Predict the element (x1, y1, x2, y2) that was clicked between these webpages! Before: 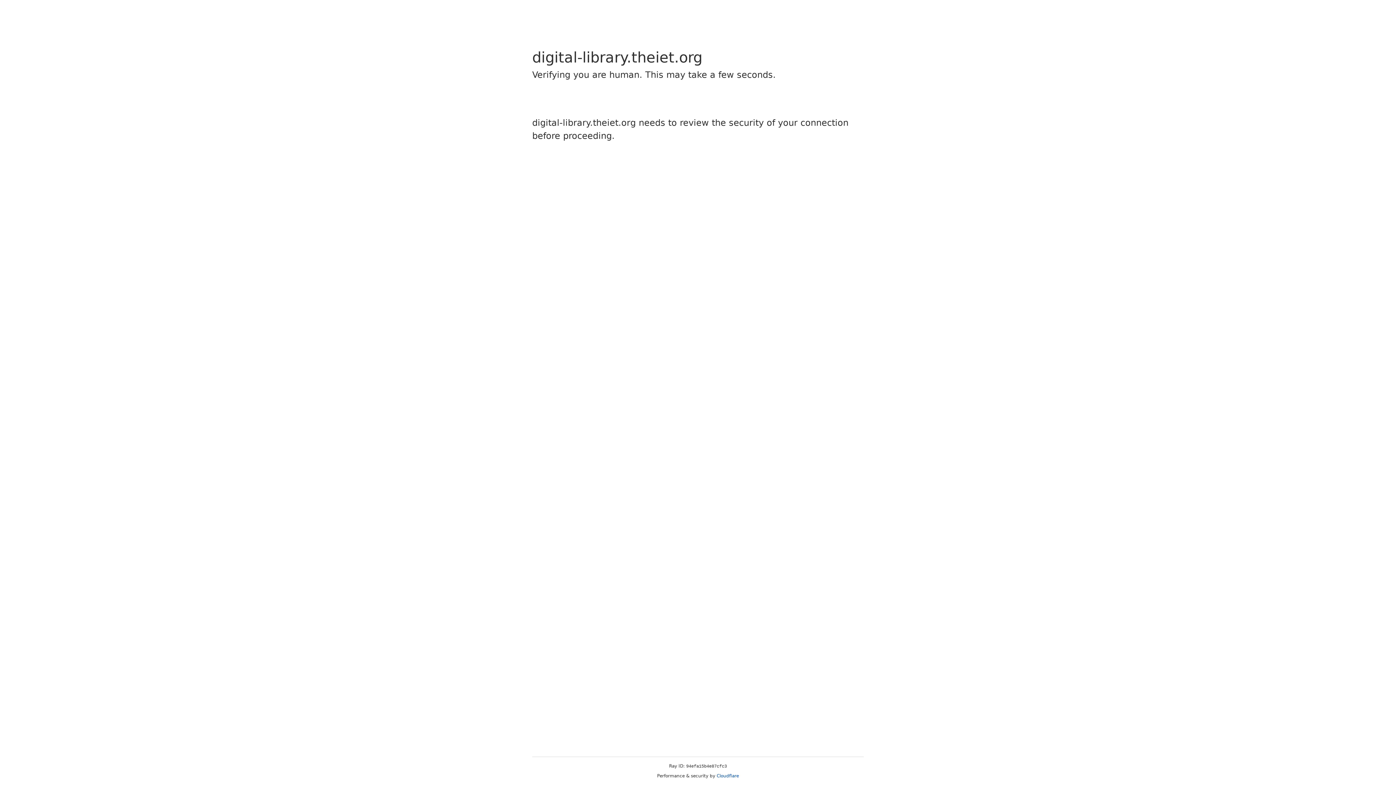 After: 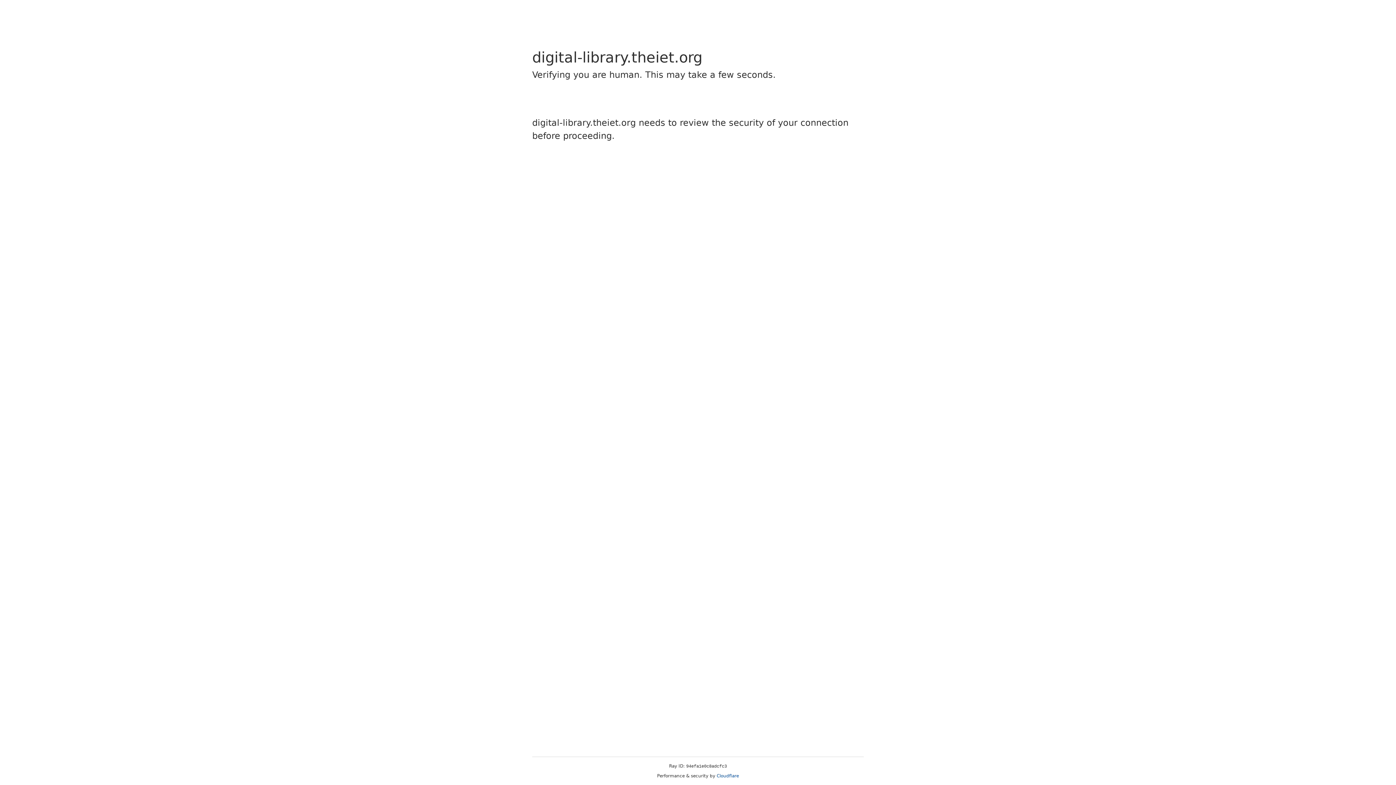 Action: label: Cloudflare bbox: (716, 773, 739, 778)